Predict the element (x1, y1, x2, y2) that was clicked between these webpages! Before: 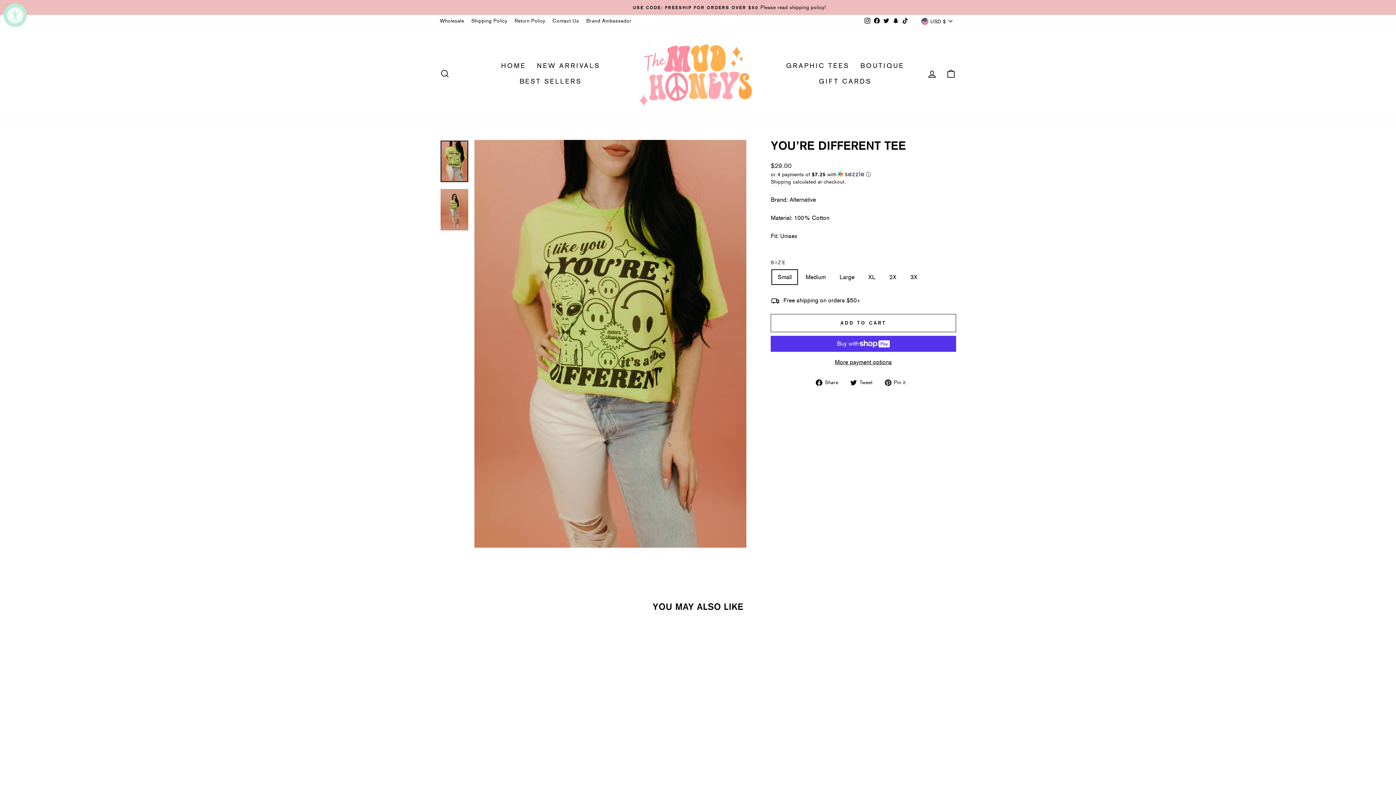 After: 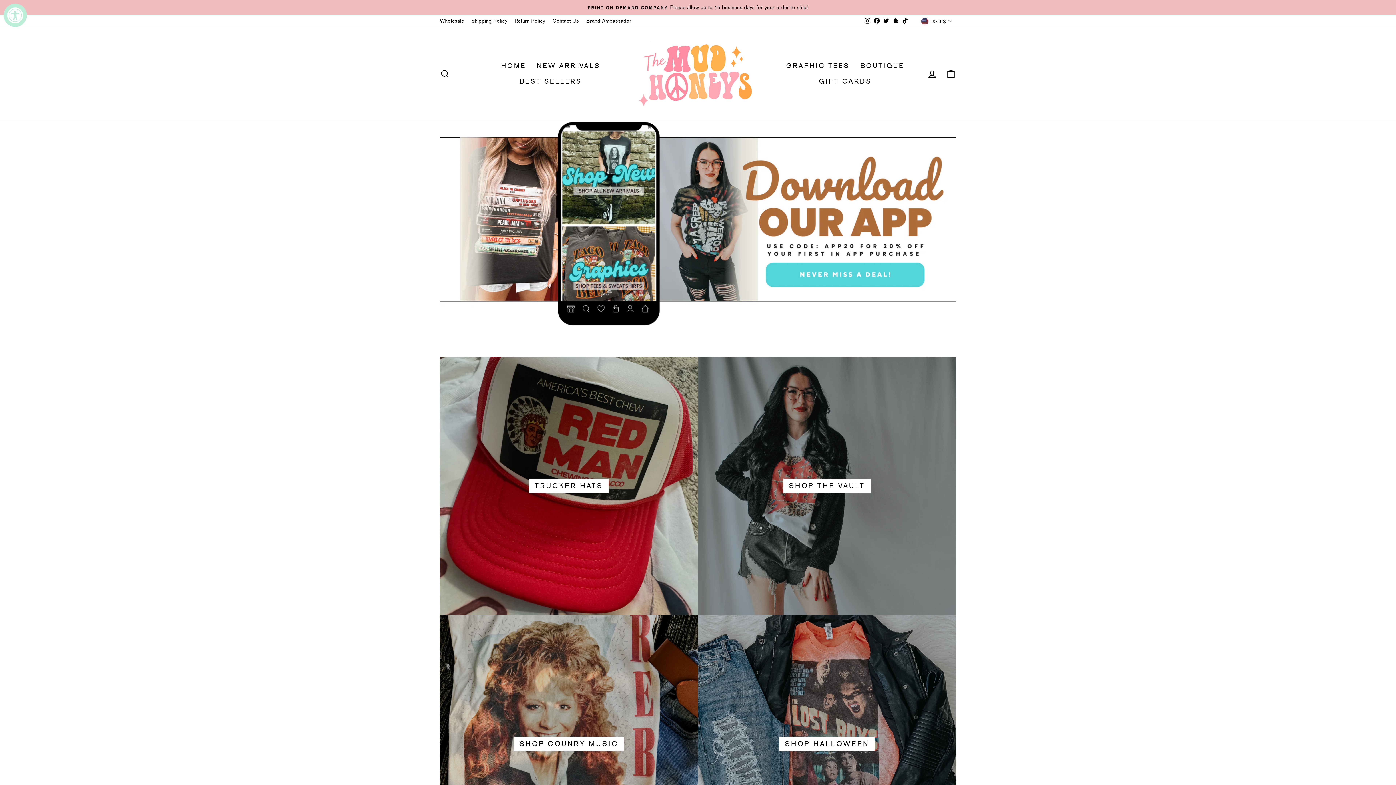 Action: label: HOME bbox: (495, 57, 531, 73)